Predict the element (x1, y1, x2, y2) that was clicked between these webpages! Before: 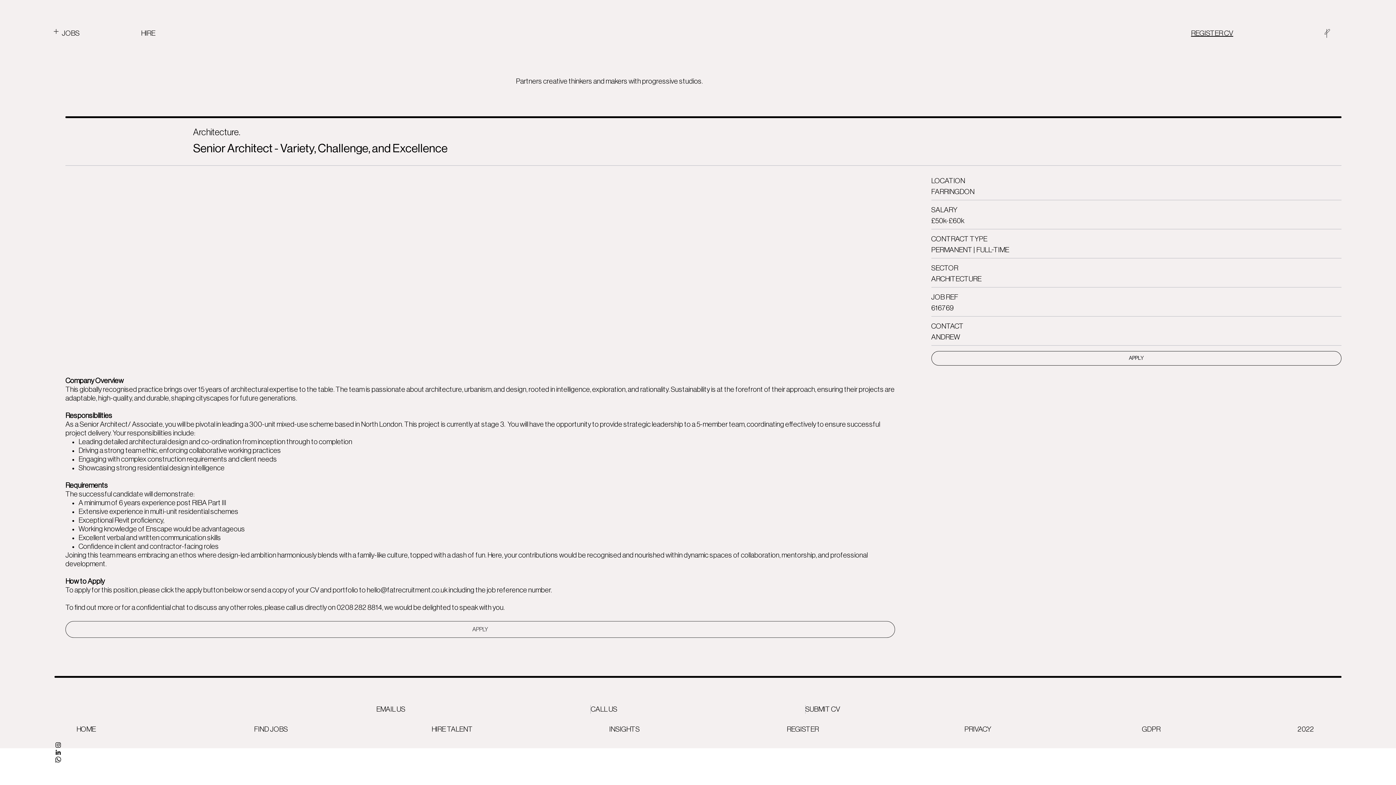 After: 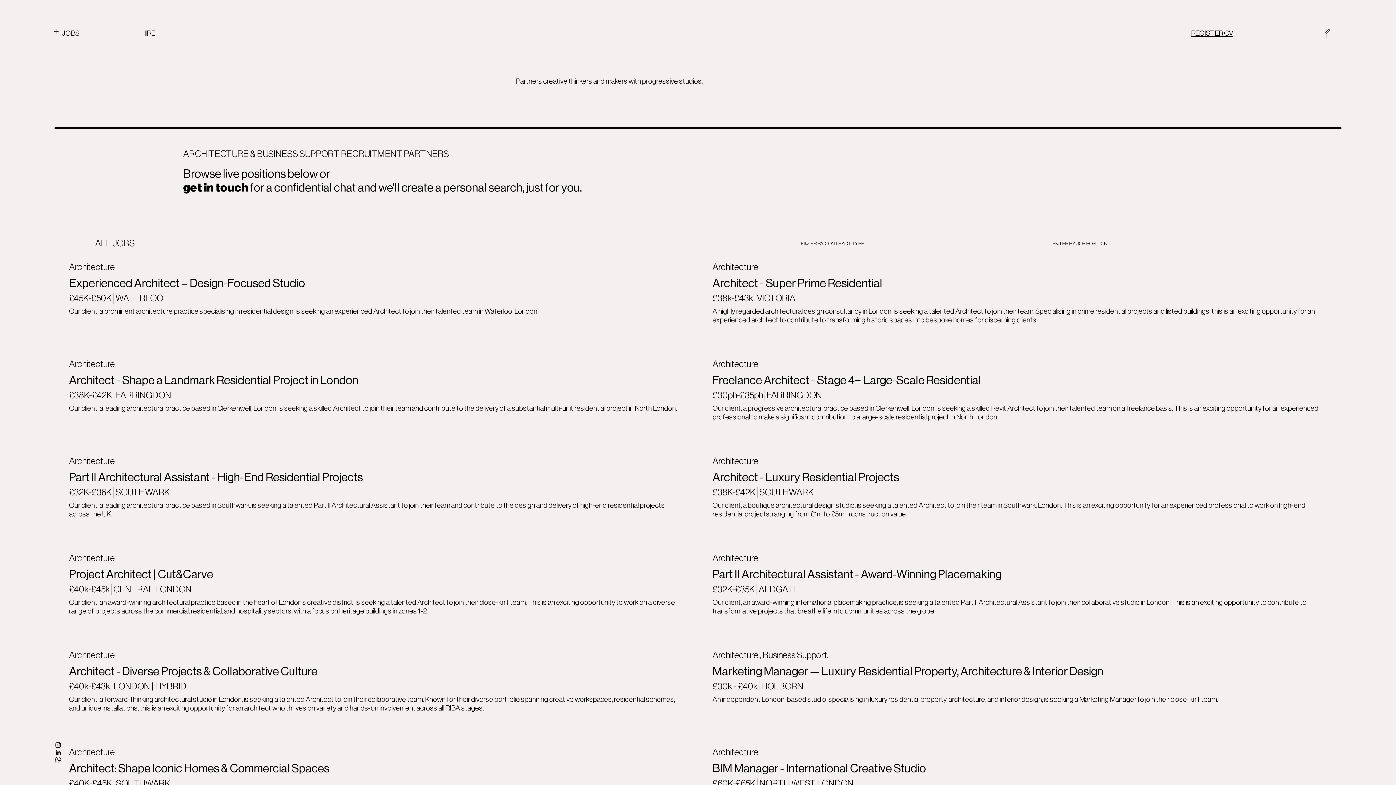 Action: bbox: (61, 29, 79, 37) label: JOBS